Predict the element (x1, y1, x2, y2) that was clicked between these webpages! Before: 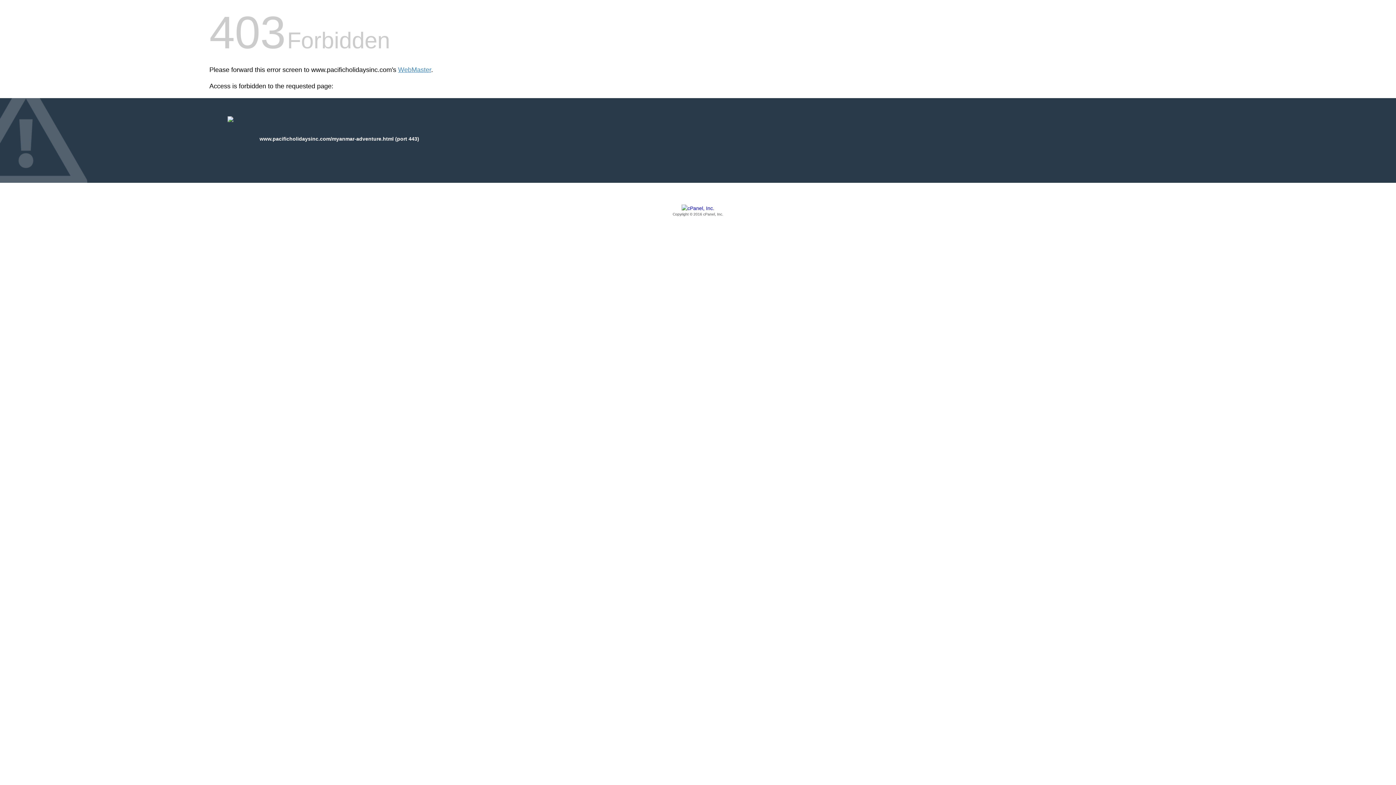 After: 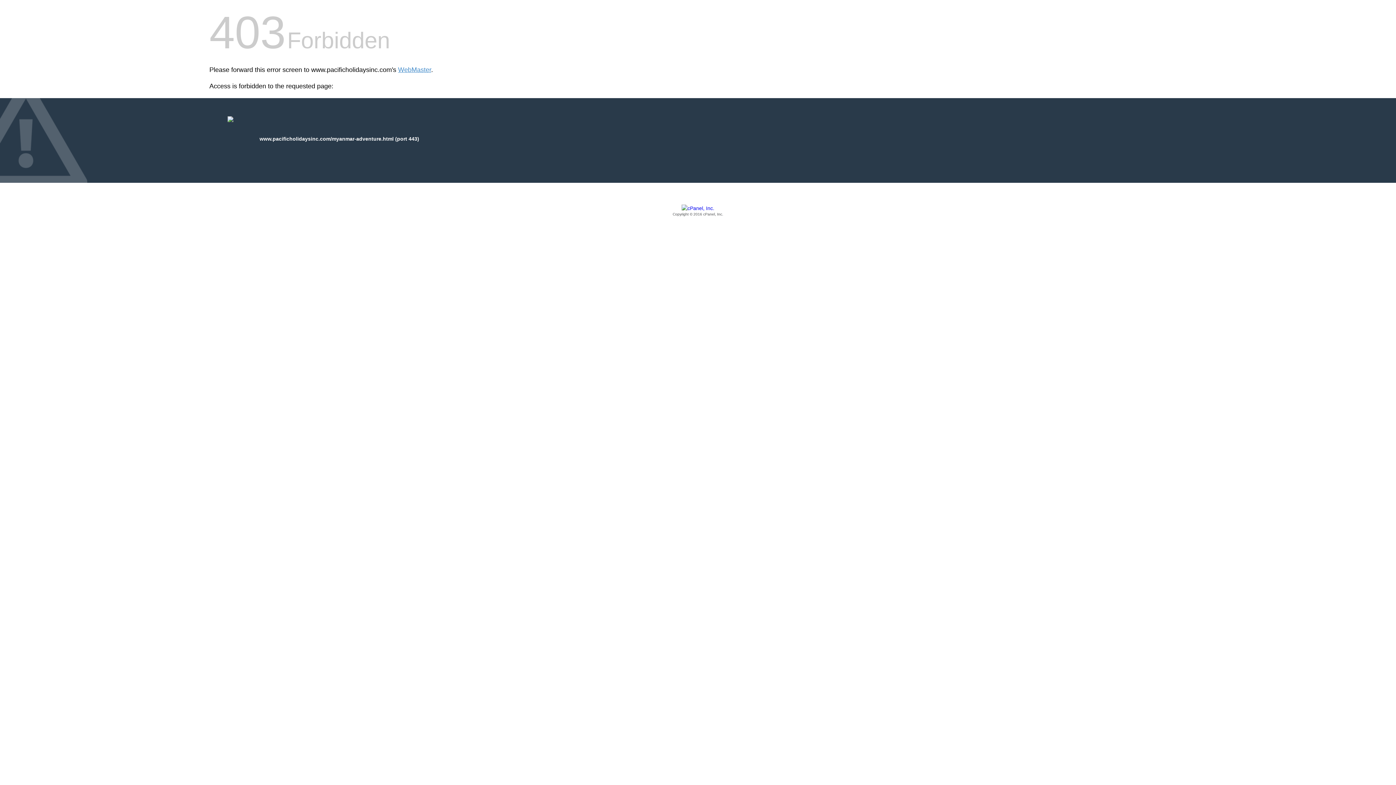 Action: bbox: (209, 205, 1186, 217) label: Copyright © 2016 cPanel, Inc.